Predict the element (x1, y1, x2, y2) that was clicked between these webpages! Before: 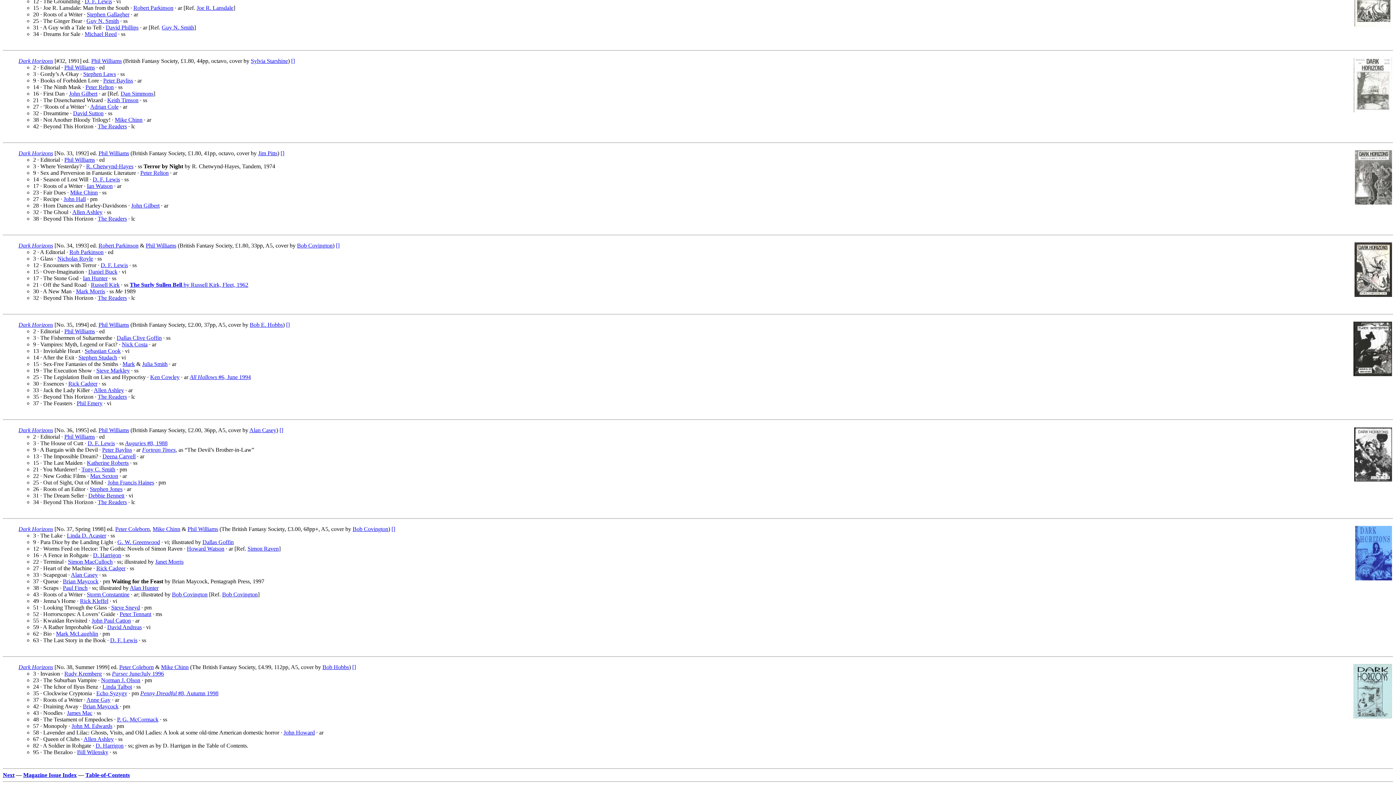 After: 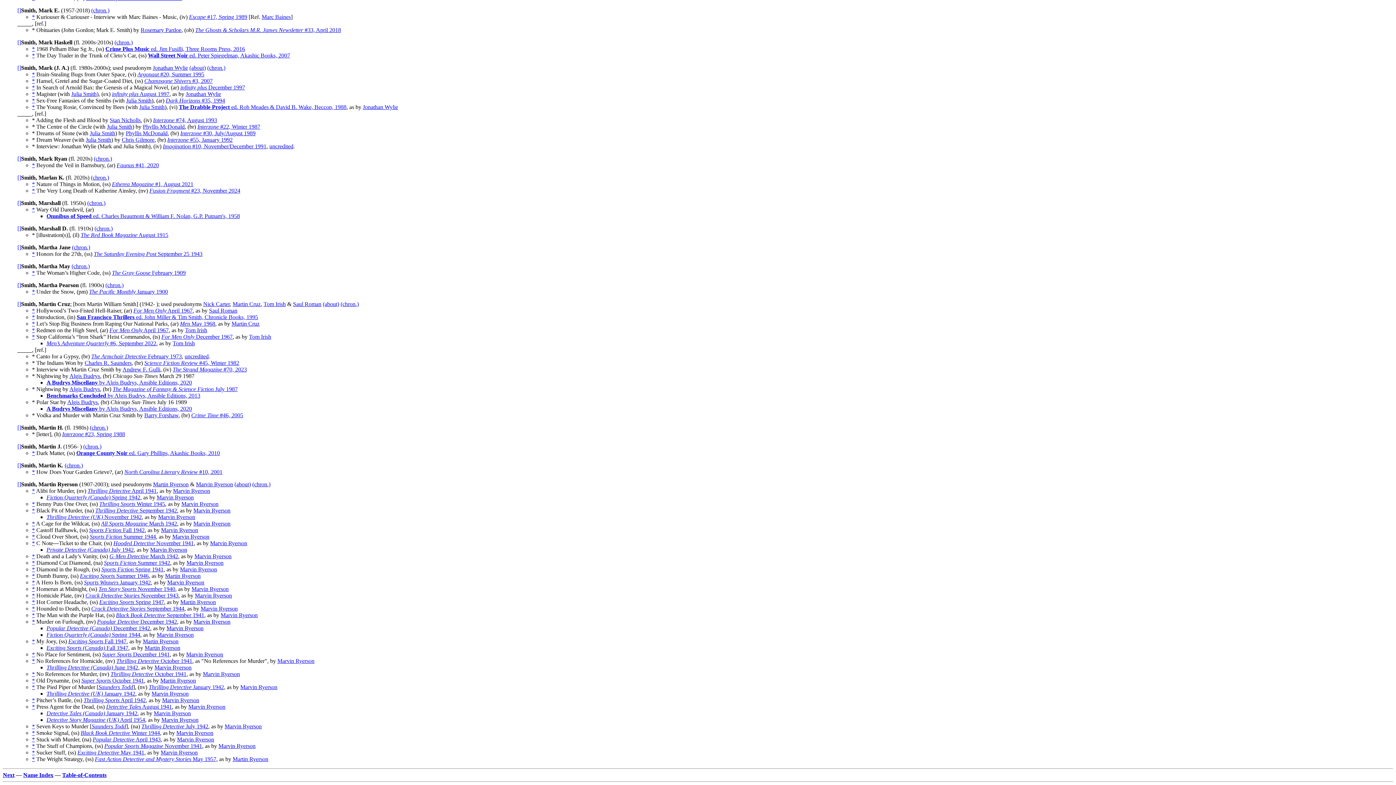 Action: label: Mark bbox: (122, 361, 134, 367)